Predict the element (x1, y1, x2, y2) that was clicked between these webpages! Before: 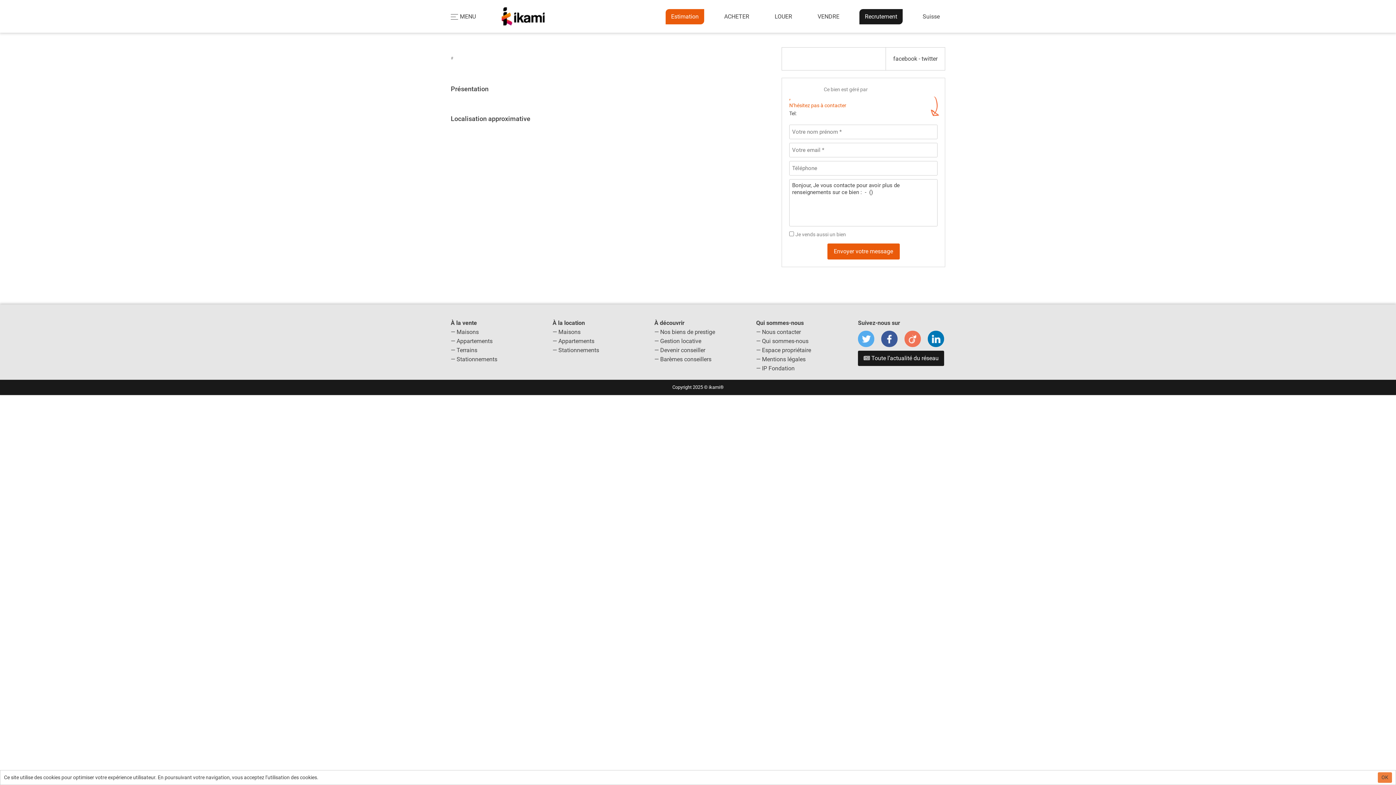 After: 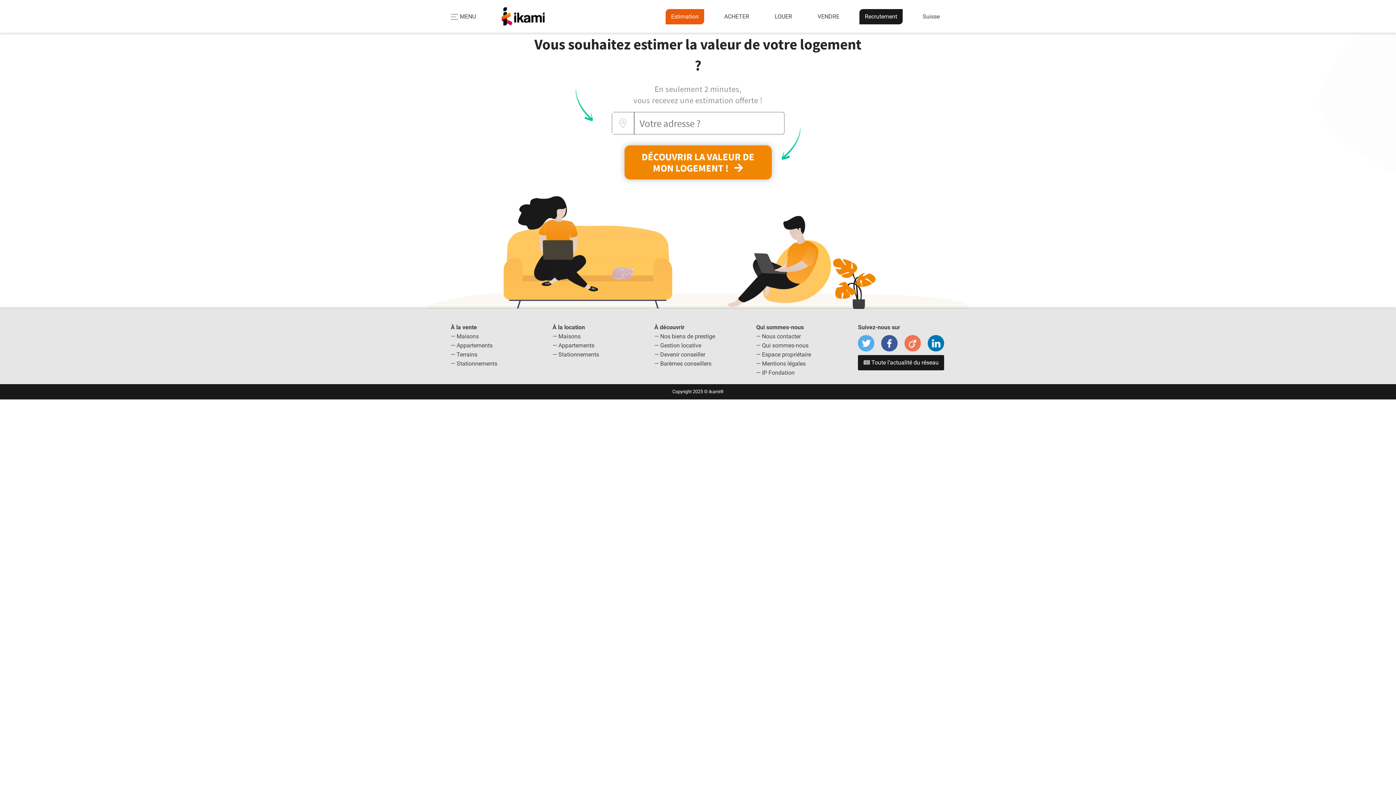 Action: label: Estimation bbox: (665, 9, 704, 24)